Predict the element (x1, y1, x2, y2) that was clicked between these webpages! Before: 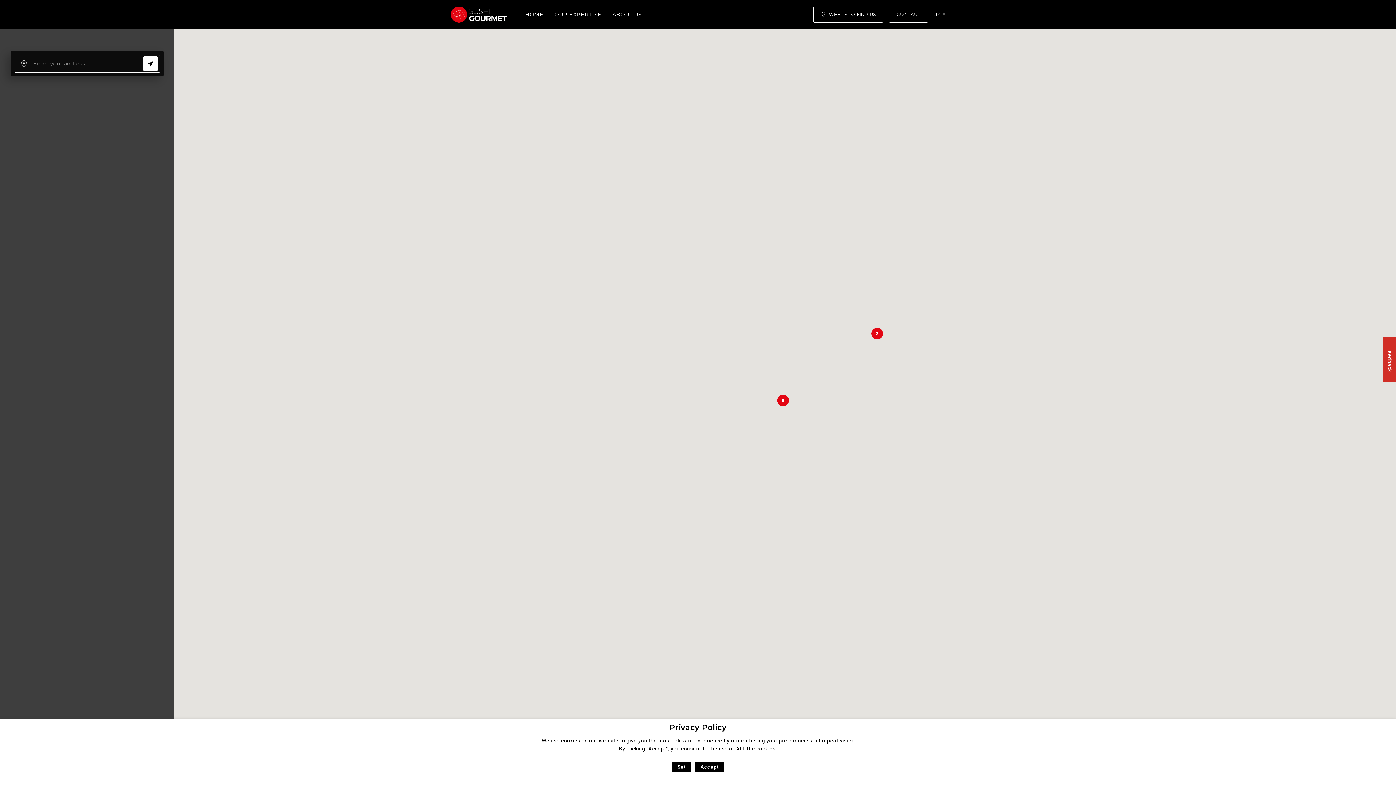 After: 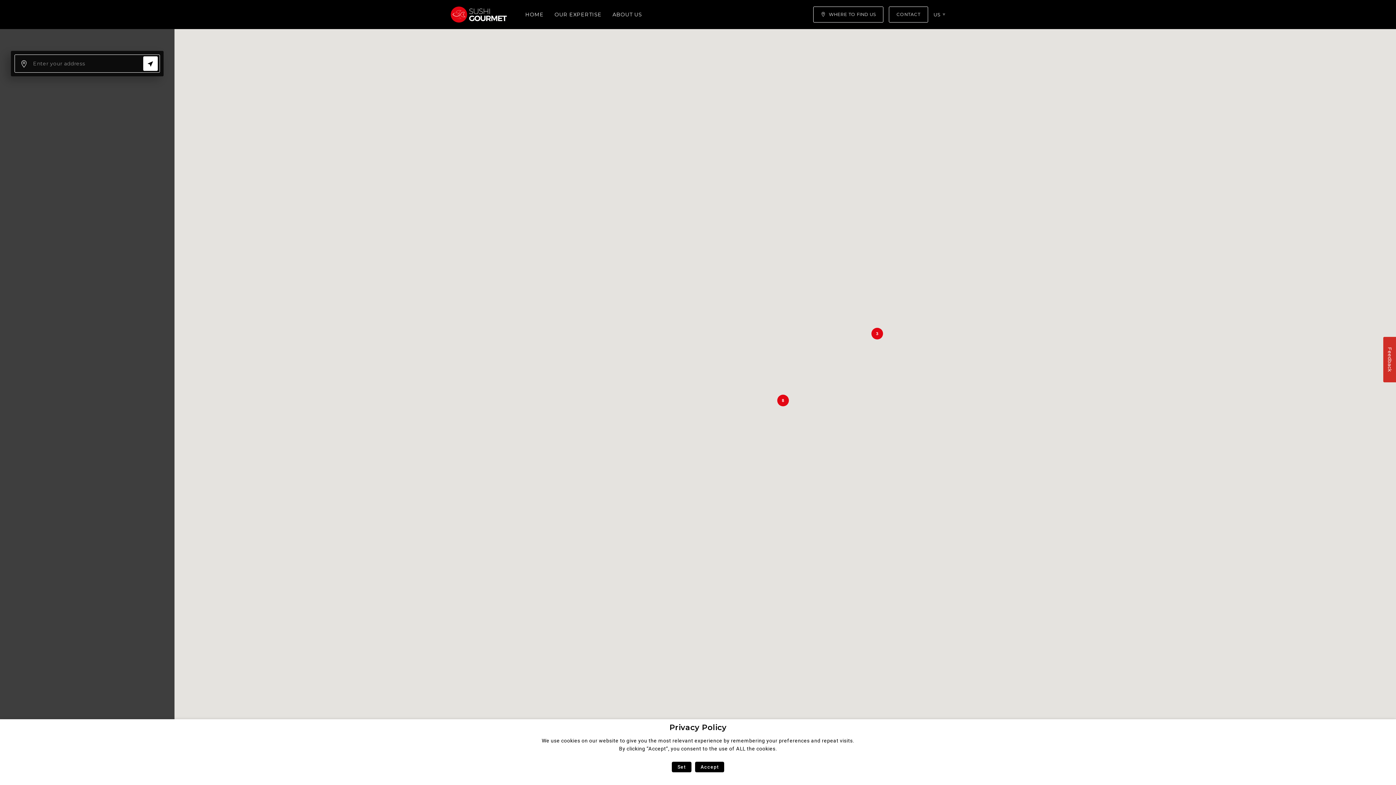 Action: bbox: (813, 6, 883, 22) label:  WHERE TO FIND US